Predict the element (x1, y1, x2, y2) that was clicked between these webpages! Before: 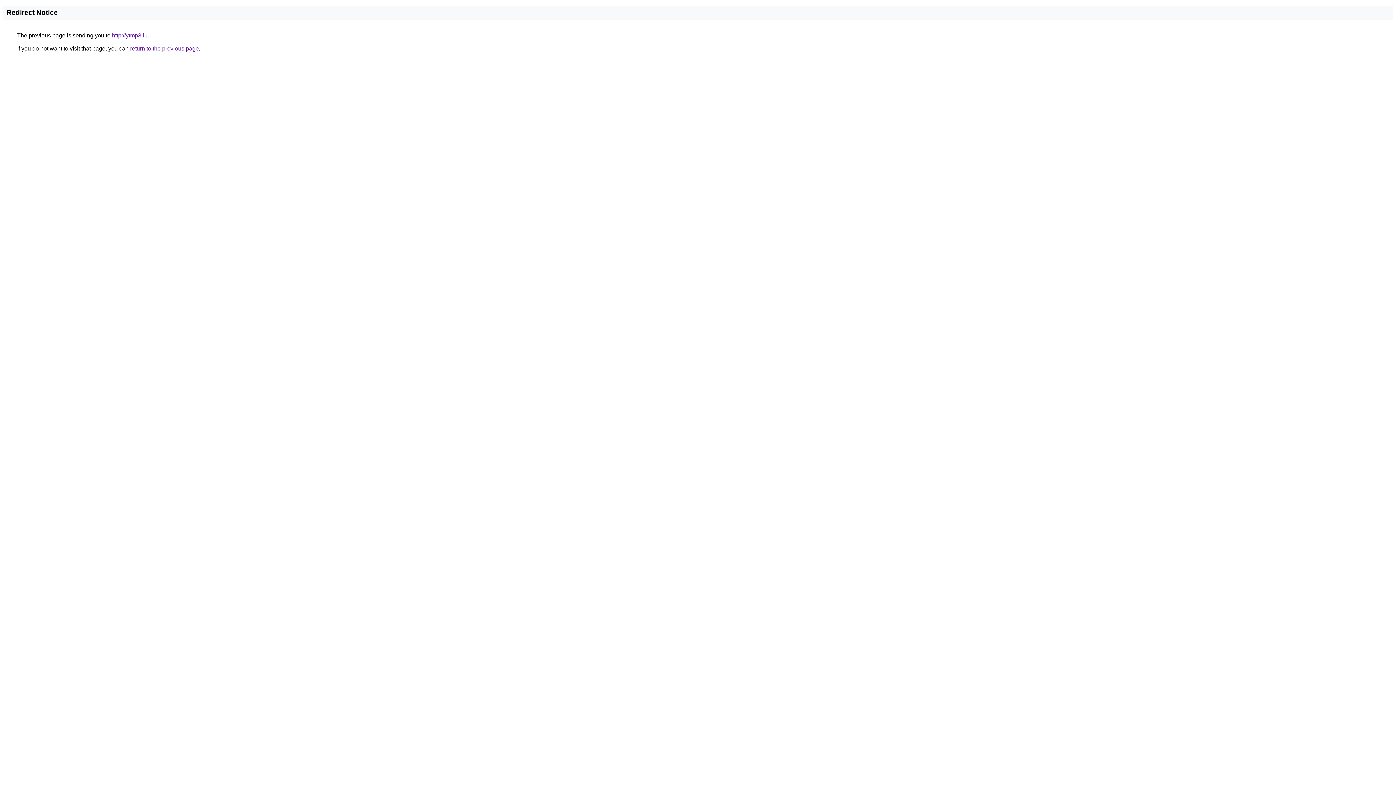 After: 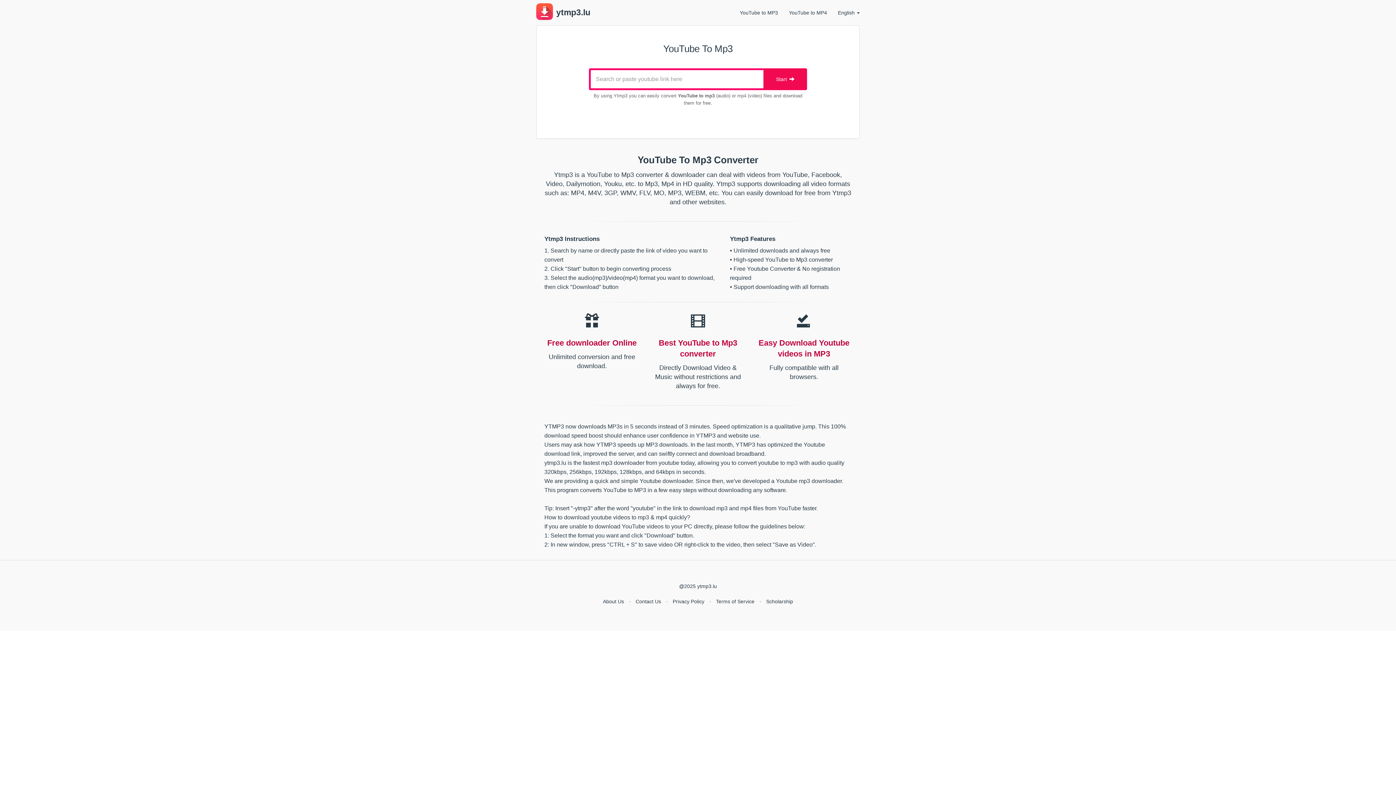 Action: bbox: (112, 32, 147, 38) label: http://ytmp3.lu